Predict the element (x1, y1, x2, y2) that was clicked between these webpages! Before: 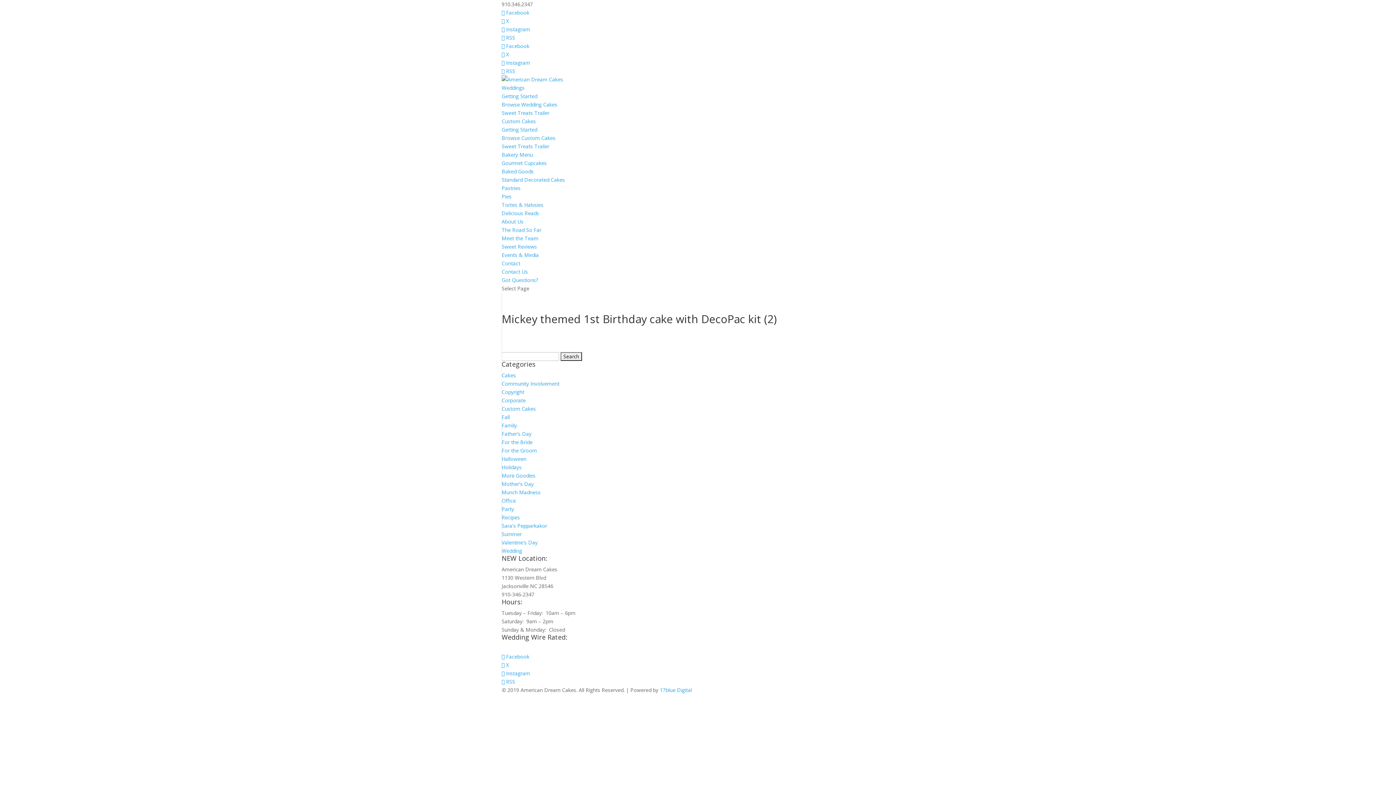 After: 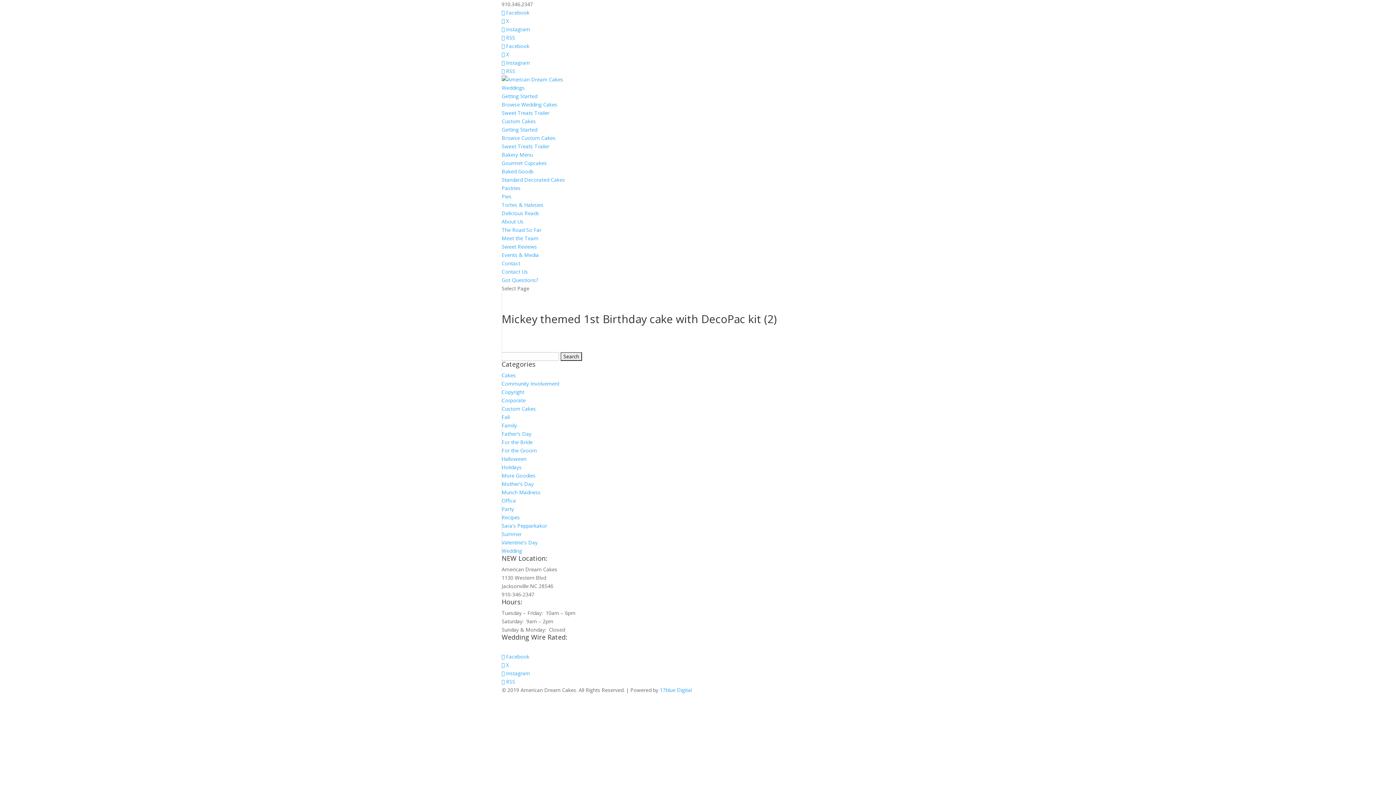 Action: label: 17blue Digital bbox: (660, 686, 692, 693)